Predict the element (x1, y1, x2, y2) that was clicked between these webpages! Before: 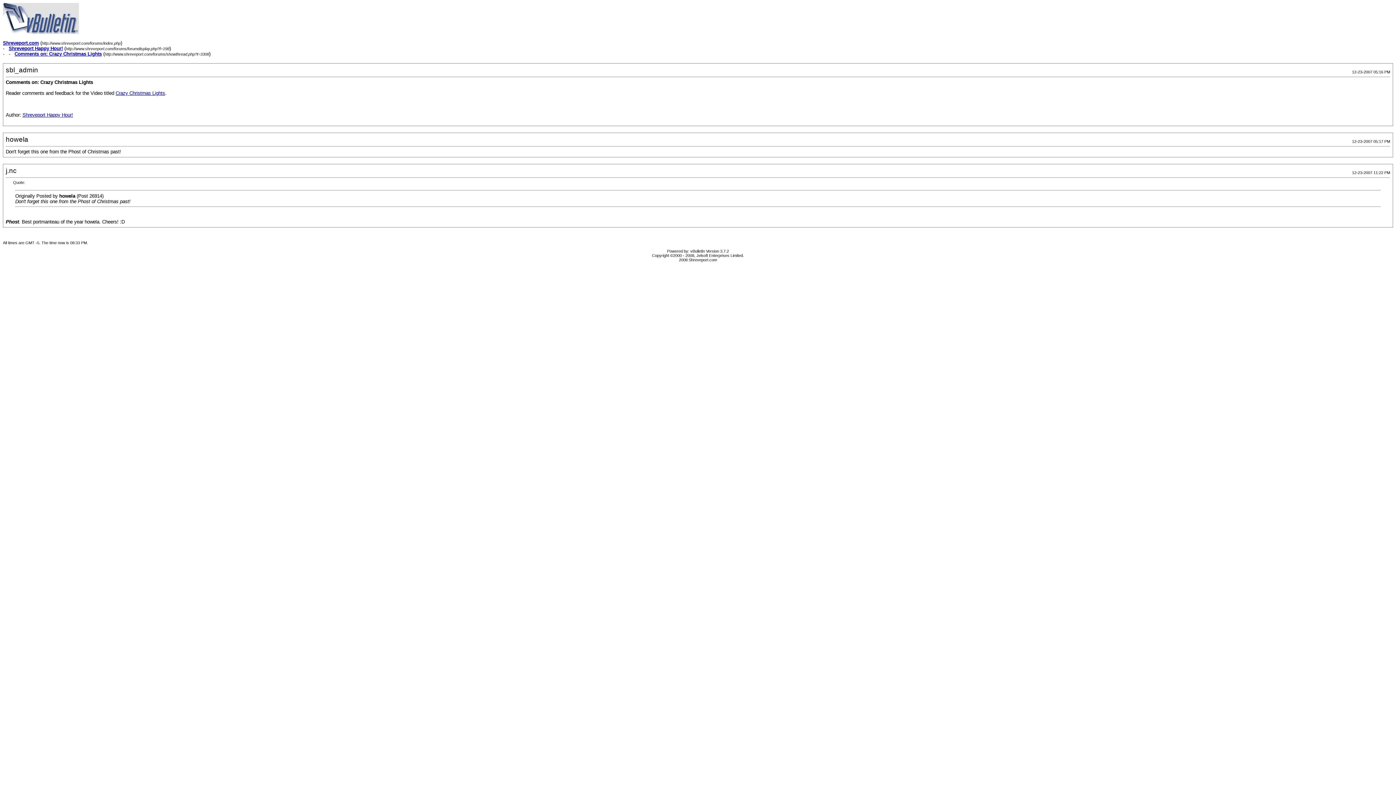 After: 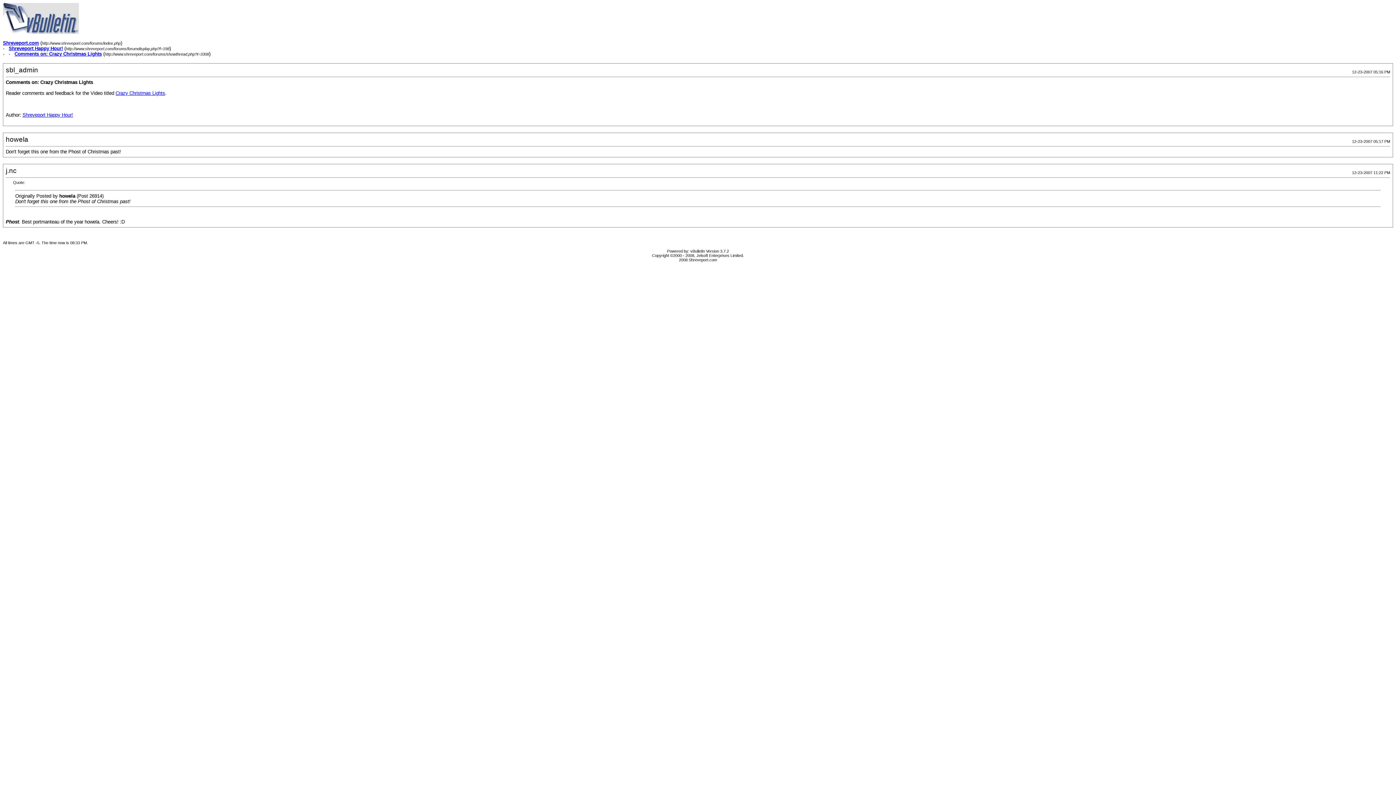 Action: label: Shreveport Happy Hour! bbox: (22, 112, 73, 117)